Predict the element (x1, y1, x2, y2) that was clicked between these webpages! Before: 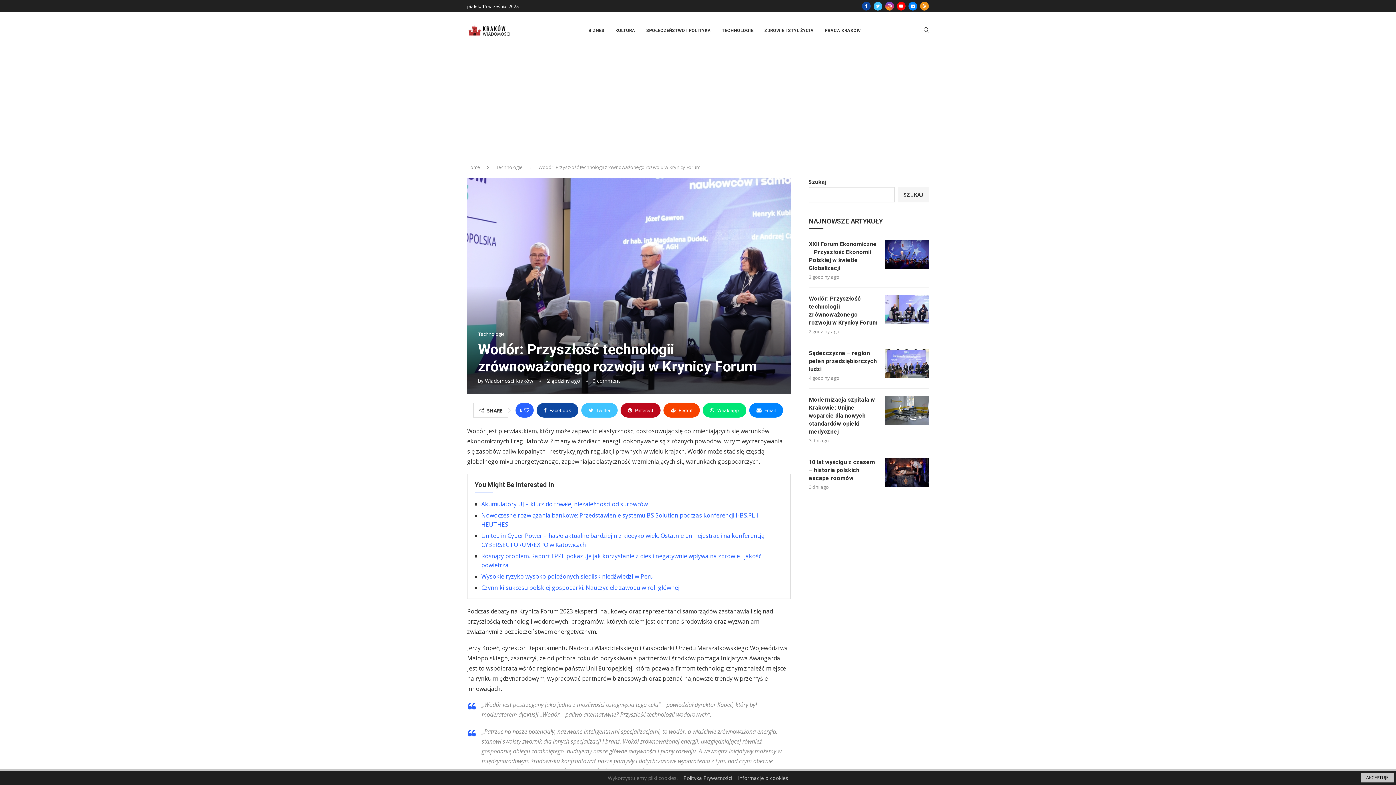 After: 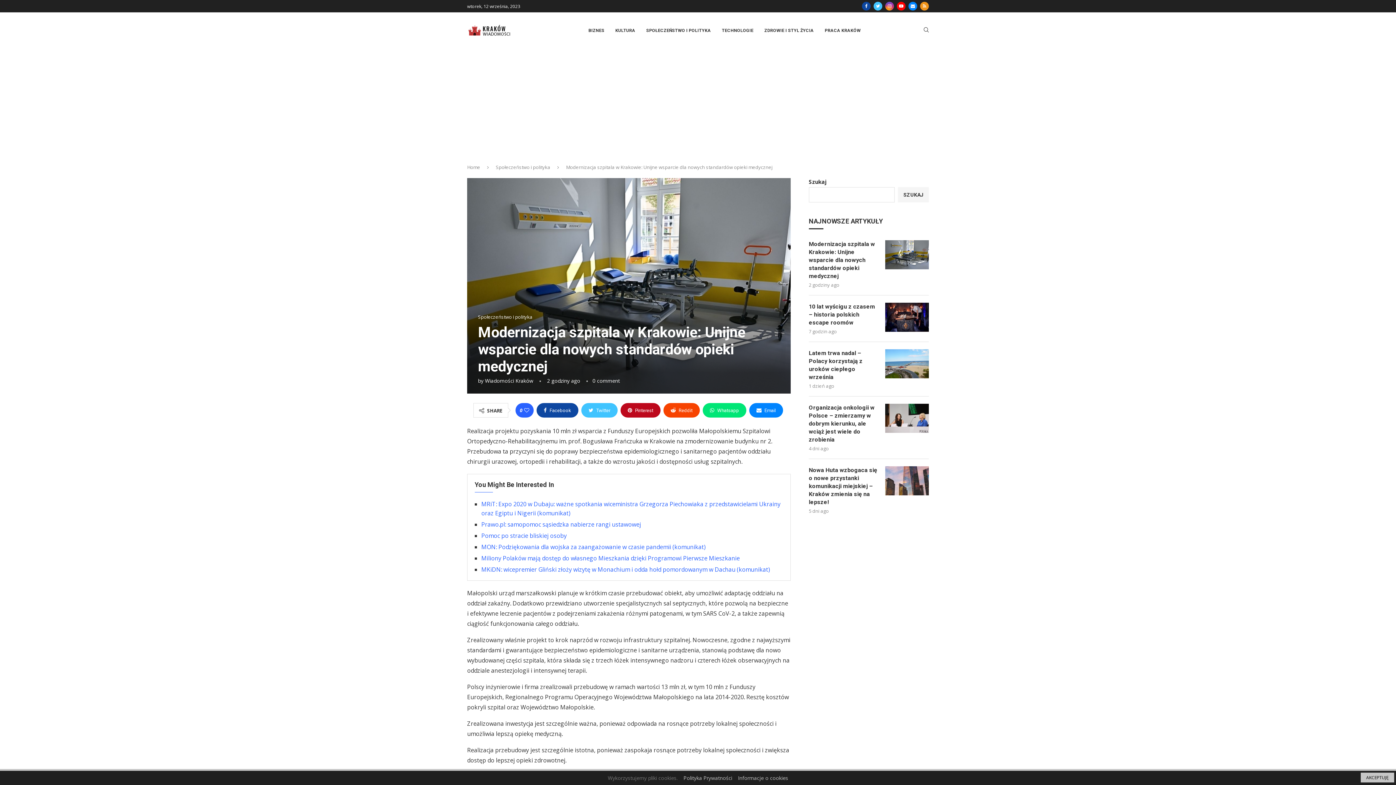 Action: bbox: (885, 396, 929, 425)